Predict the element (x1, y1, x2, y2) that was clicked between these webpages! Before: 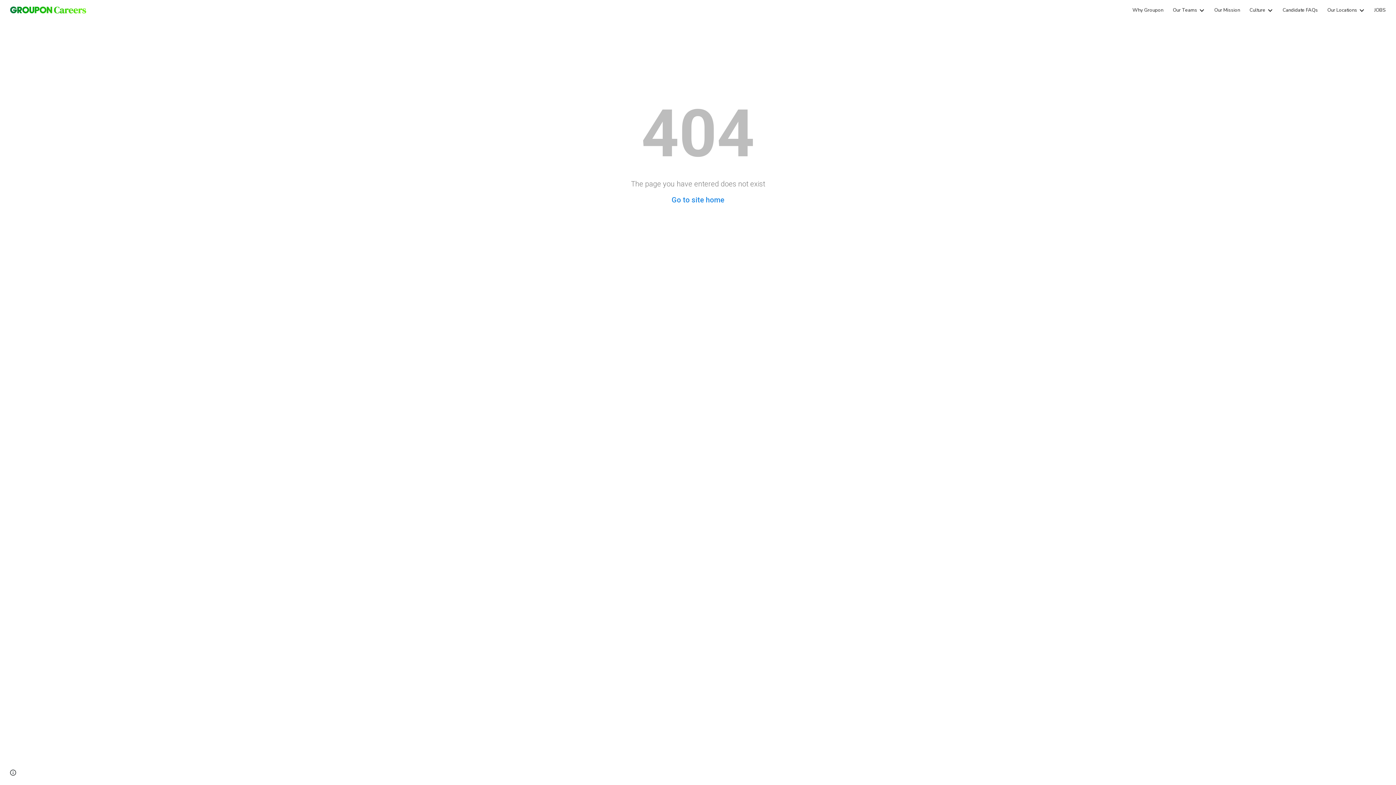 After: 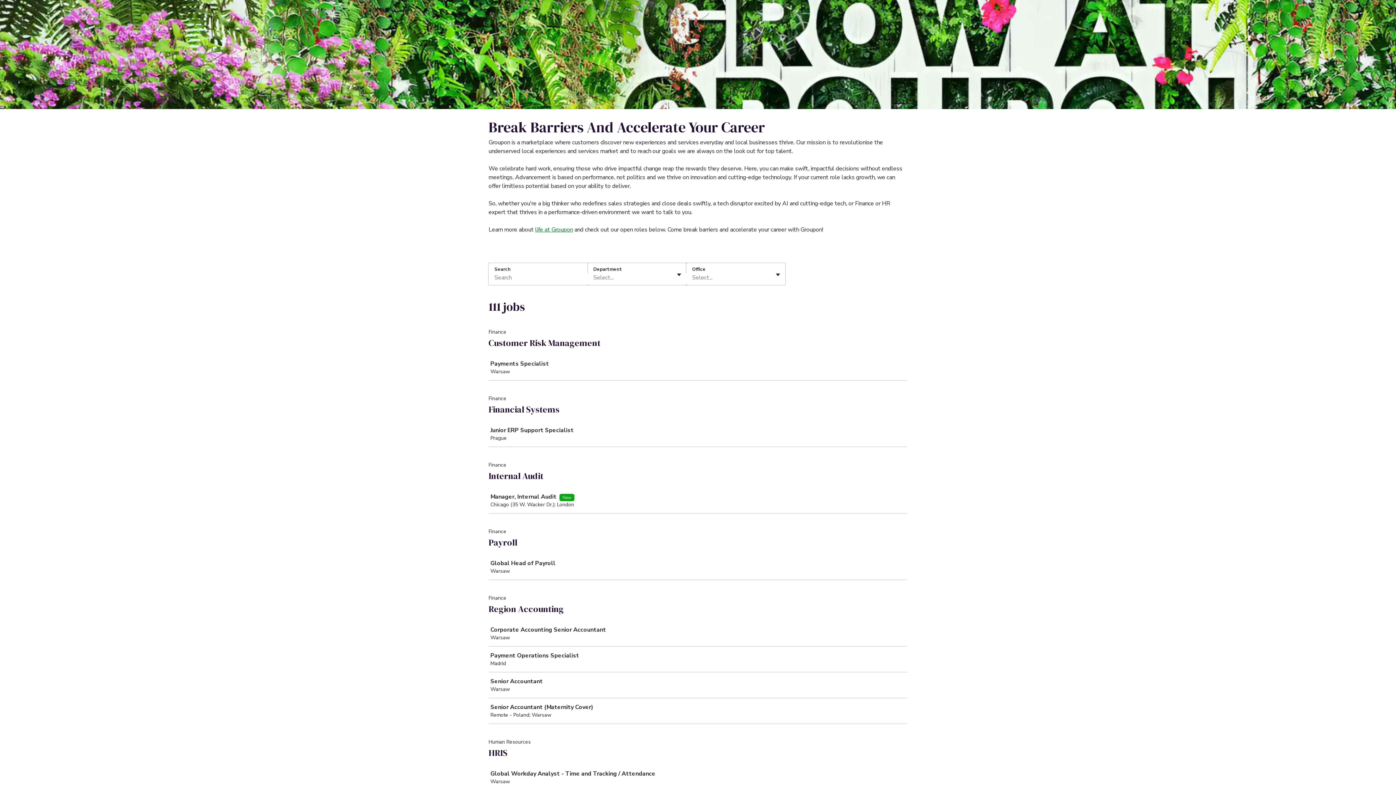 Action: label: JOBS bbox: (1374, 6, 1386, 13)